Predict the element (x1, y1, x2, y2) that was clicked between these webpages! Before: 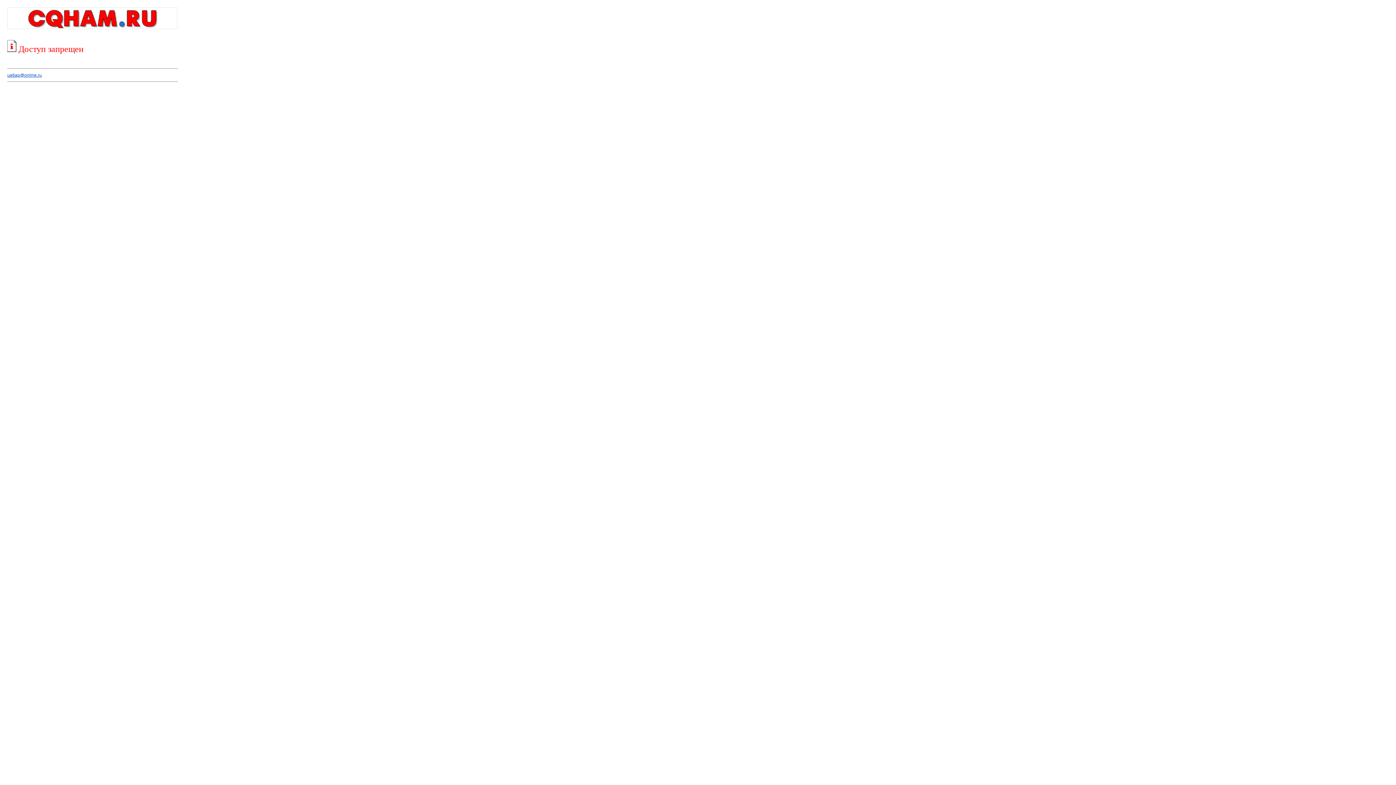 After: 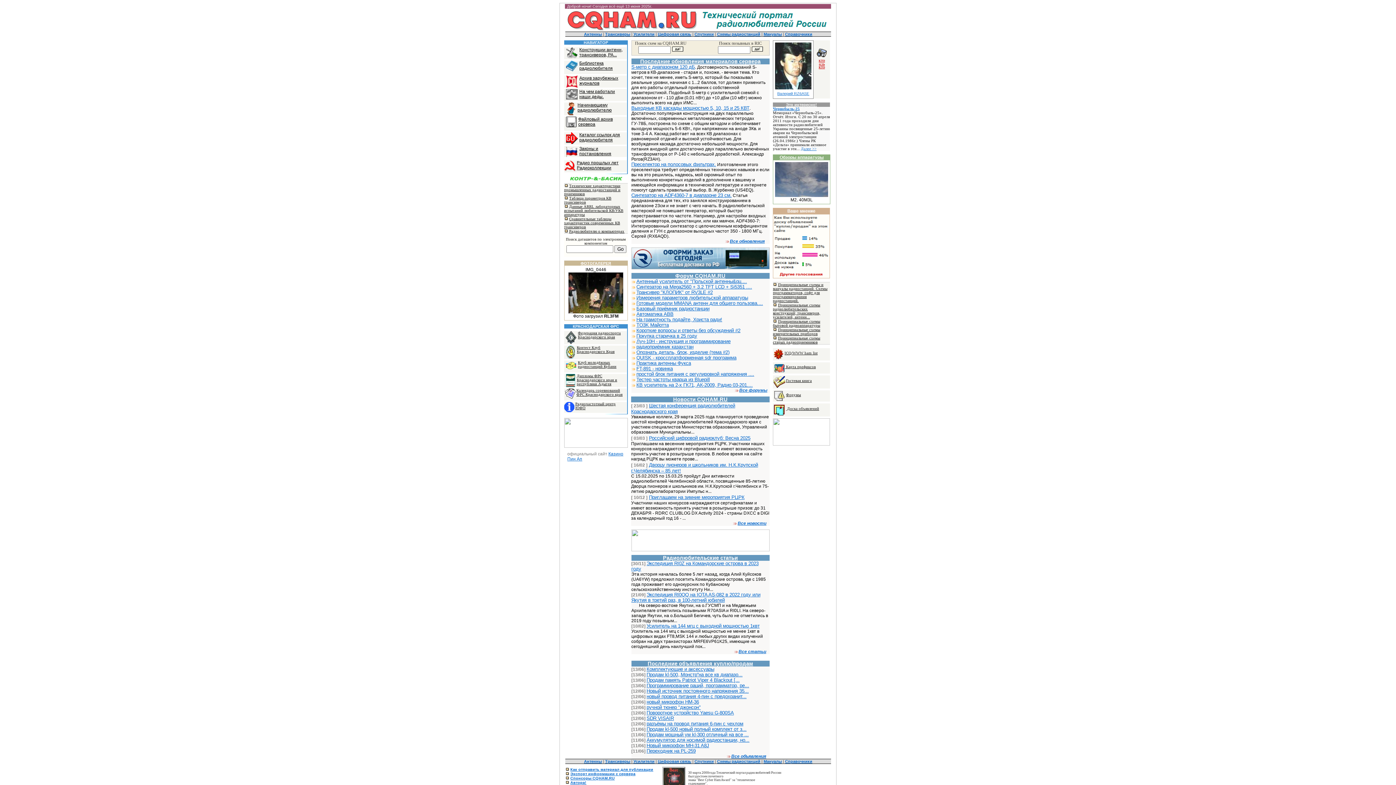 Action: bbox: (7, 25, 177, 30)